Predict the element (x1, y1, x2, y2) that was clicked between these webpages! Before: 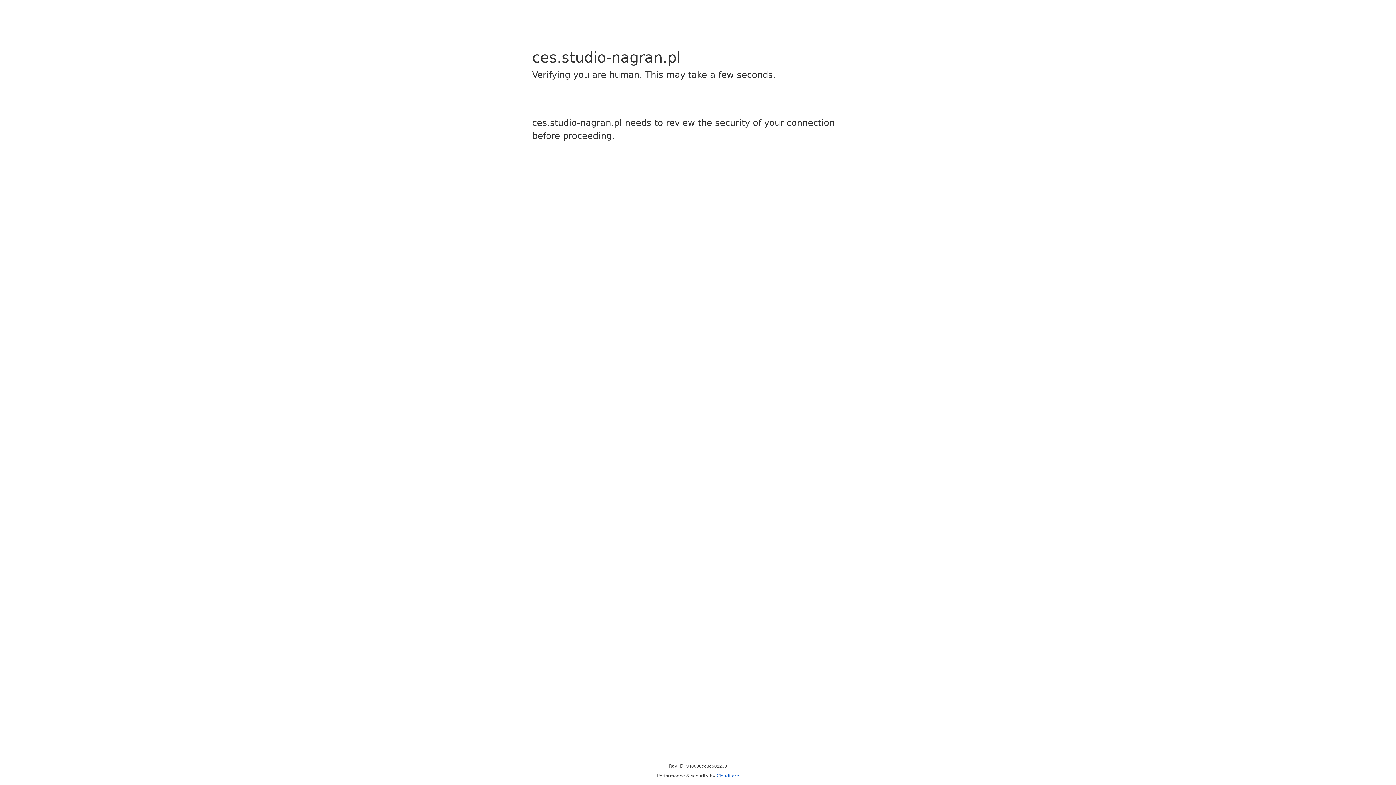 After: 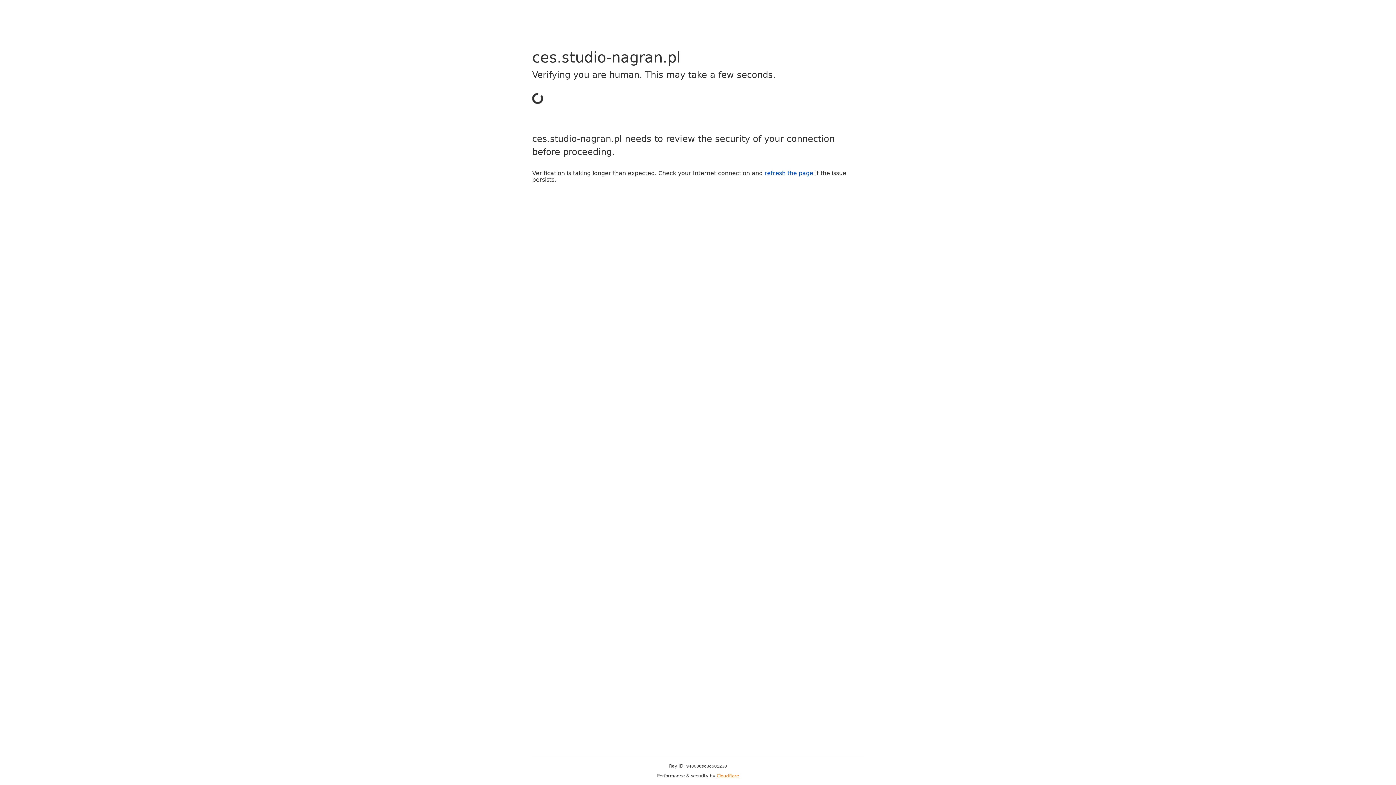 Action: bbox: (716, 773, 739, 778) label: Cloudflare